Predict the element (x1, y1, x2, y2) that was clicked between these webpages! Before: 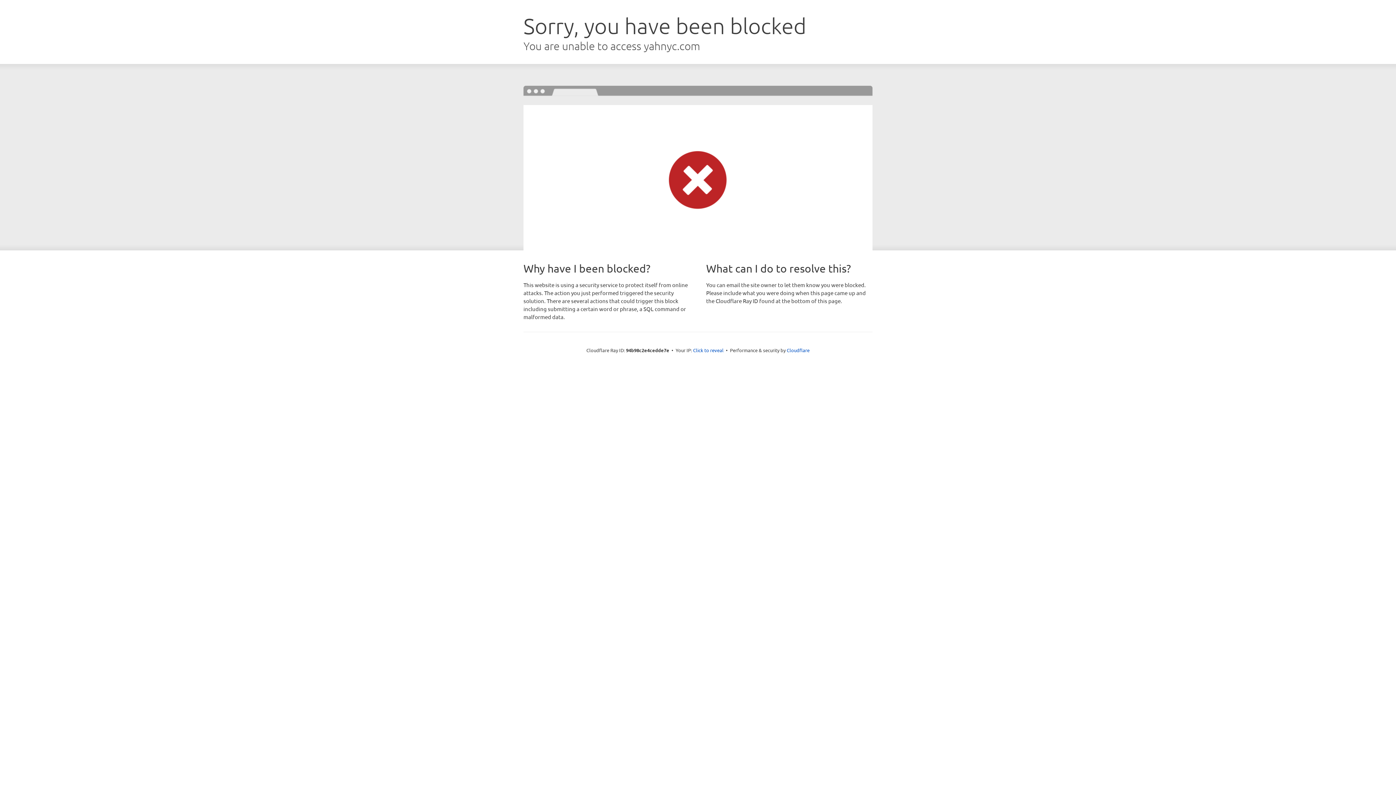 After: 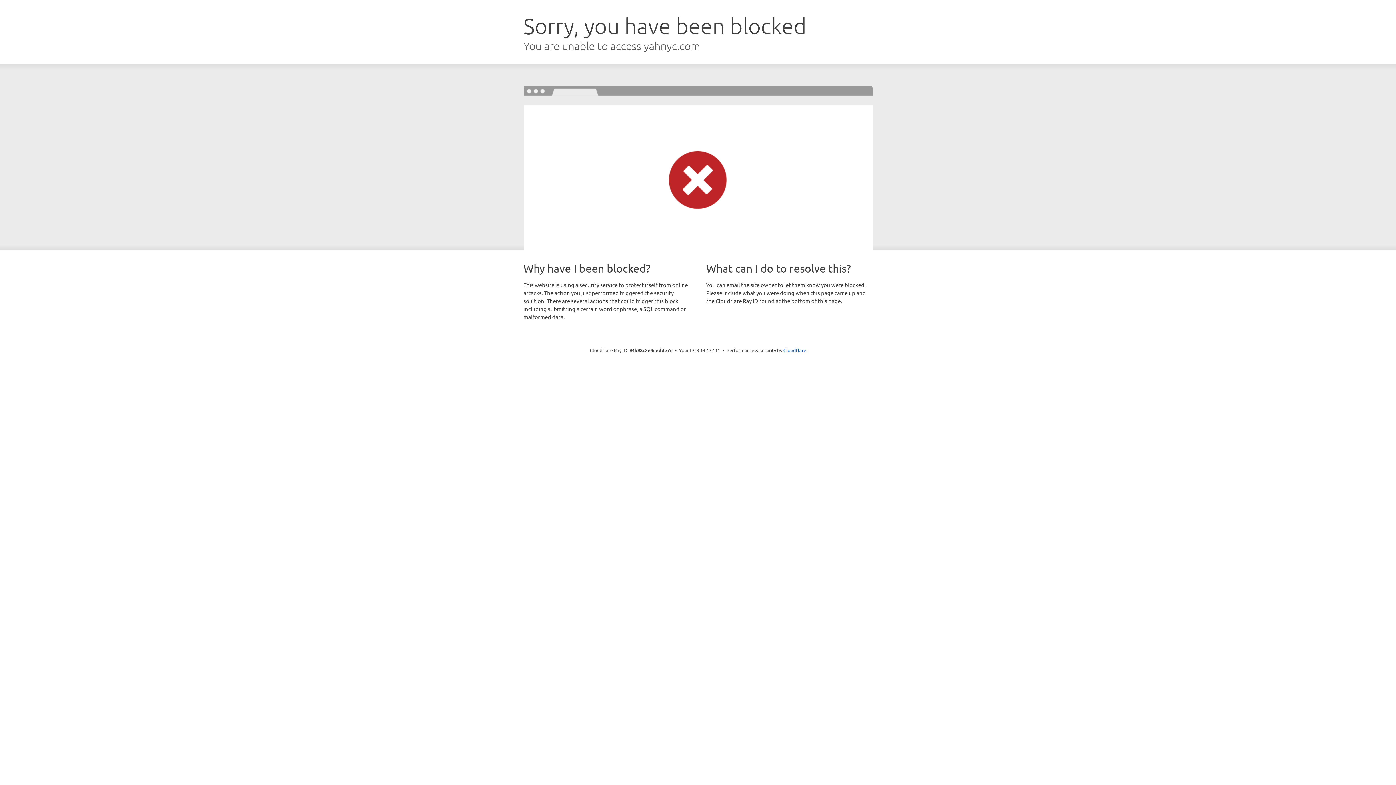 Action: label: Click to reveal bbox: (693, 346, 723, 353)